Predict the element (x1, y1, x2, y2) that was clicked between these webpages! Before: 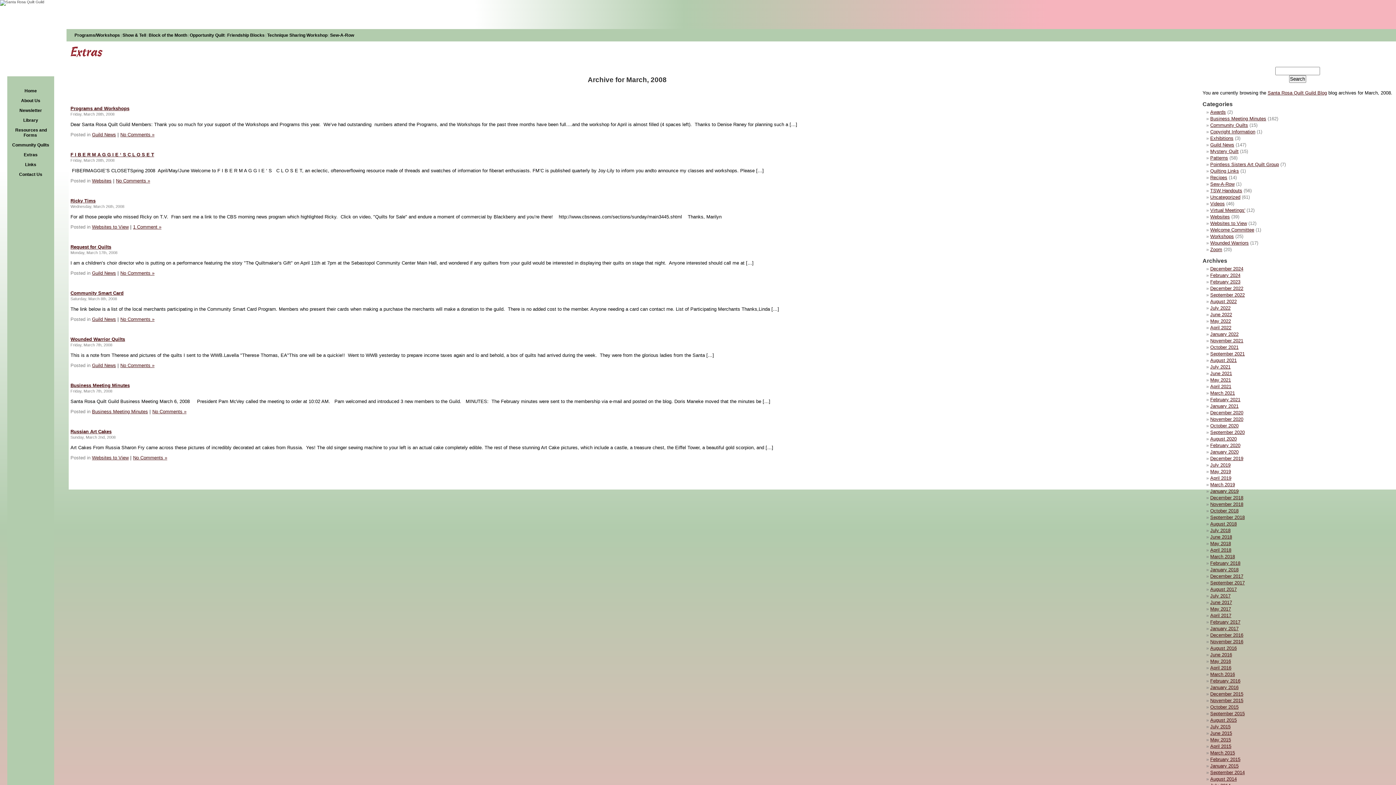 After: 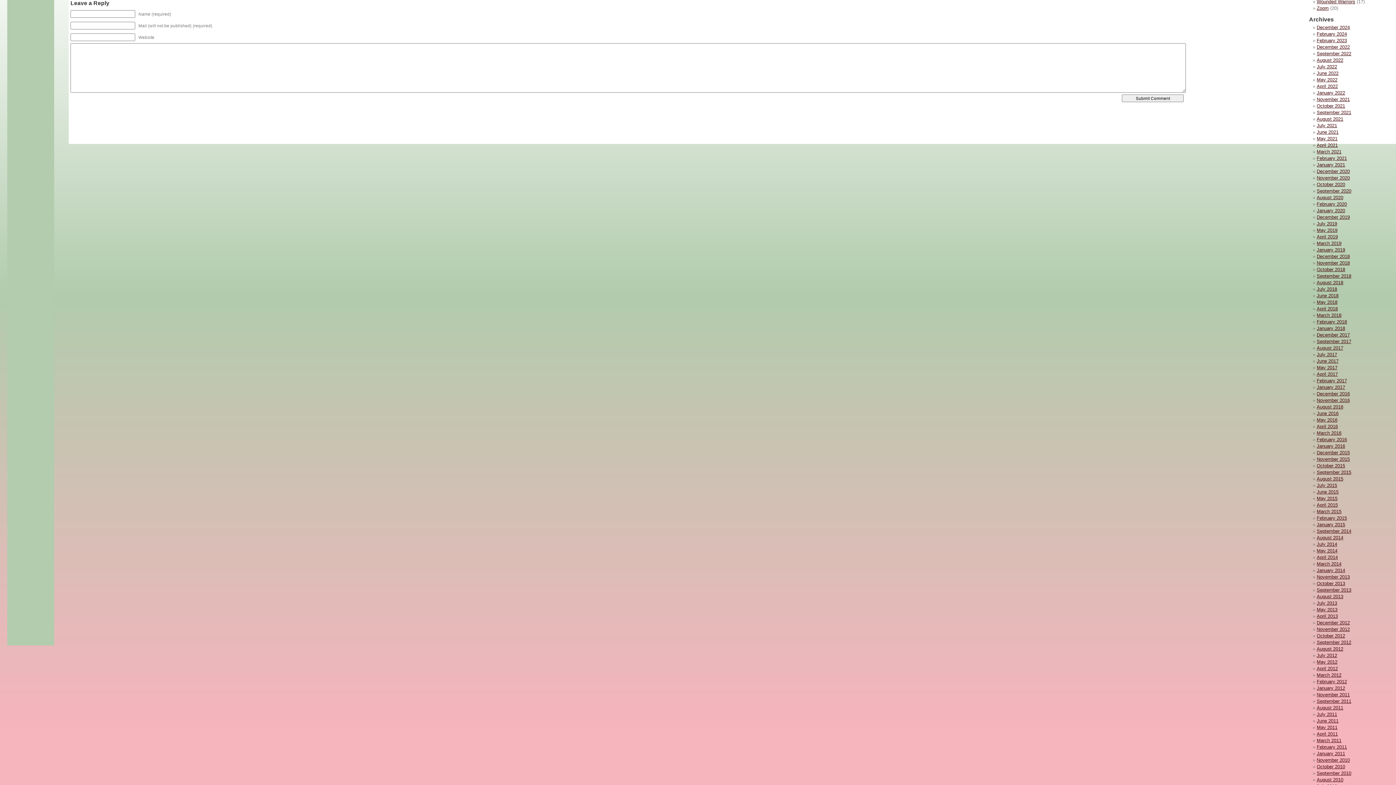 Action: bbox: (120, 132, 154, 137) label: No Comments »